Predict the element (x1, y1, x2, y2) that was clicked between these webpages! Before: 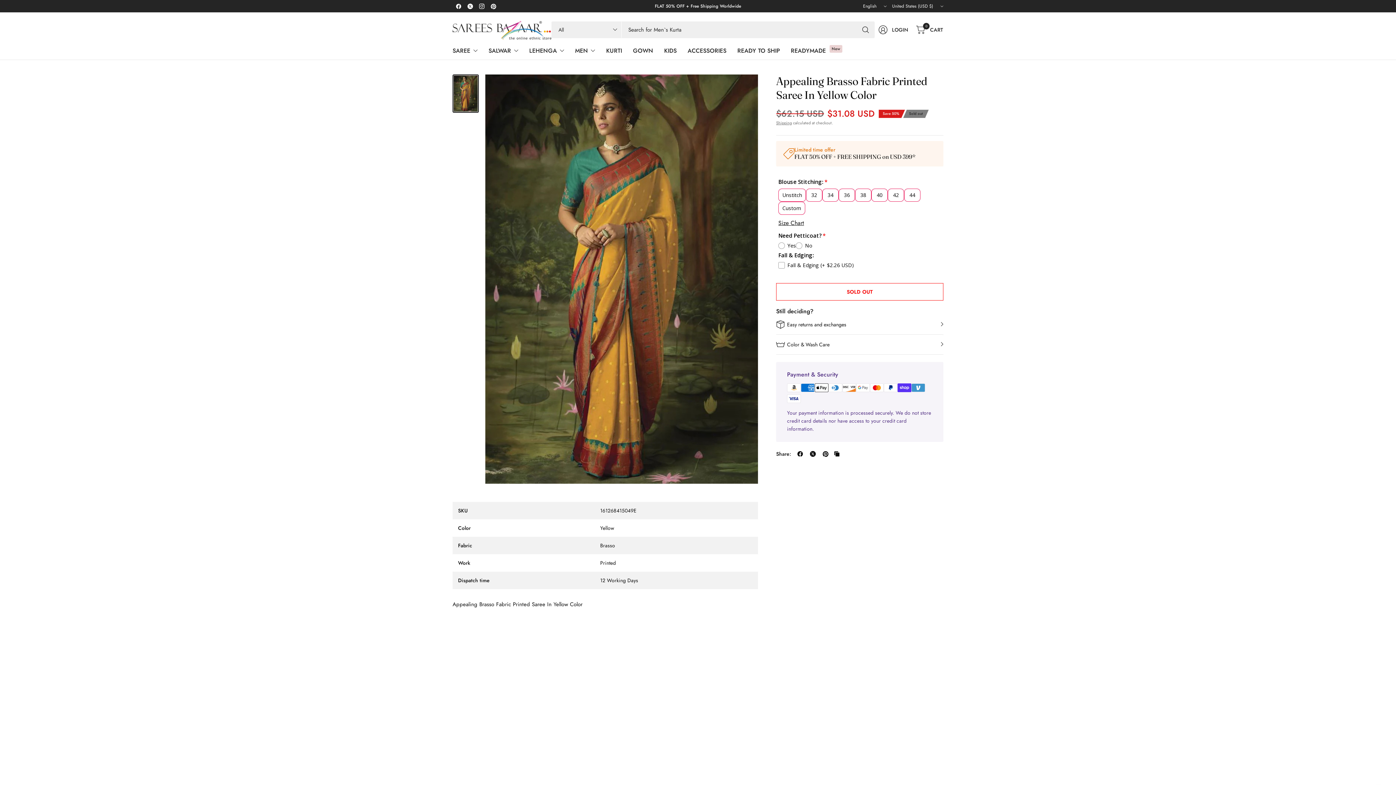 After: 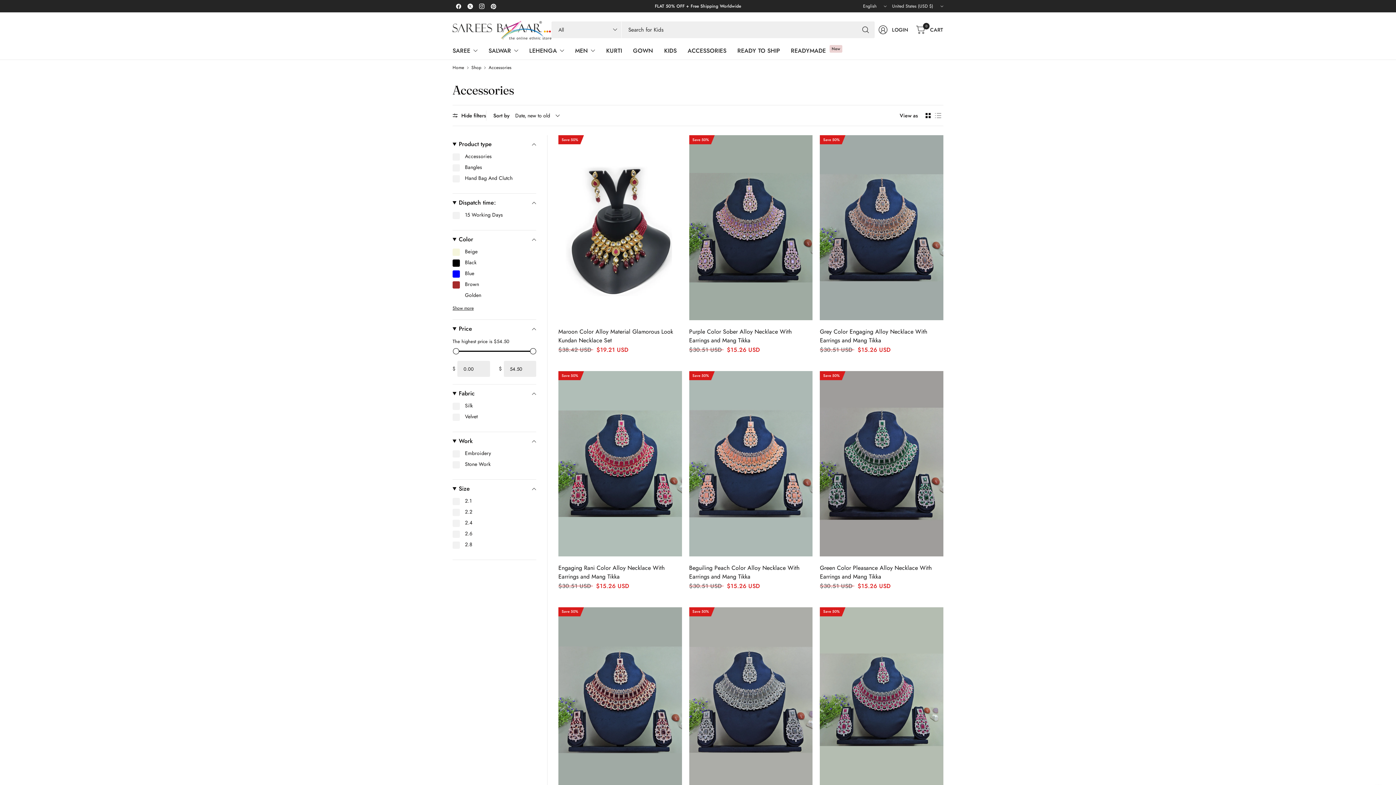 Action: bbox: (687, 42, 726, 58) label: ACCESSORIES